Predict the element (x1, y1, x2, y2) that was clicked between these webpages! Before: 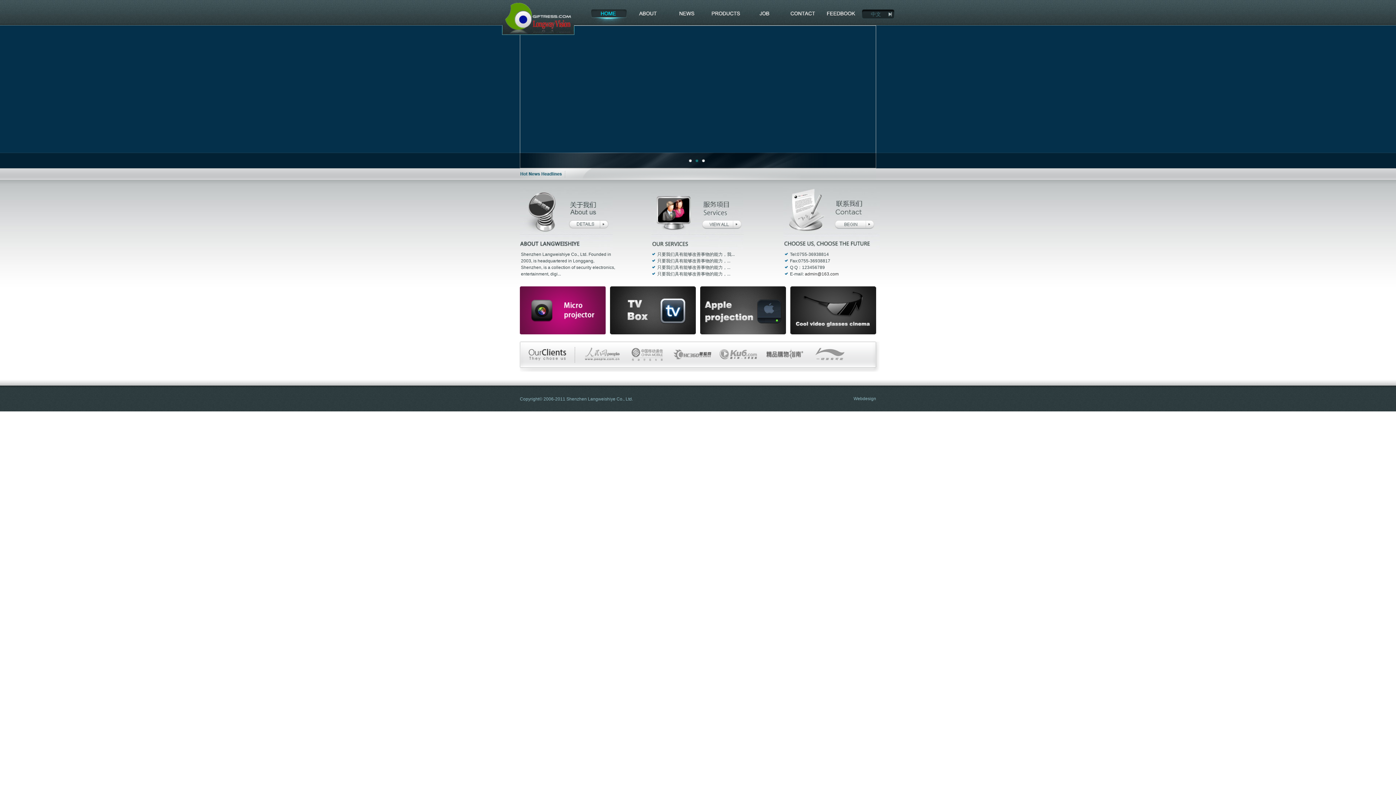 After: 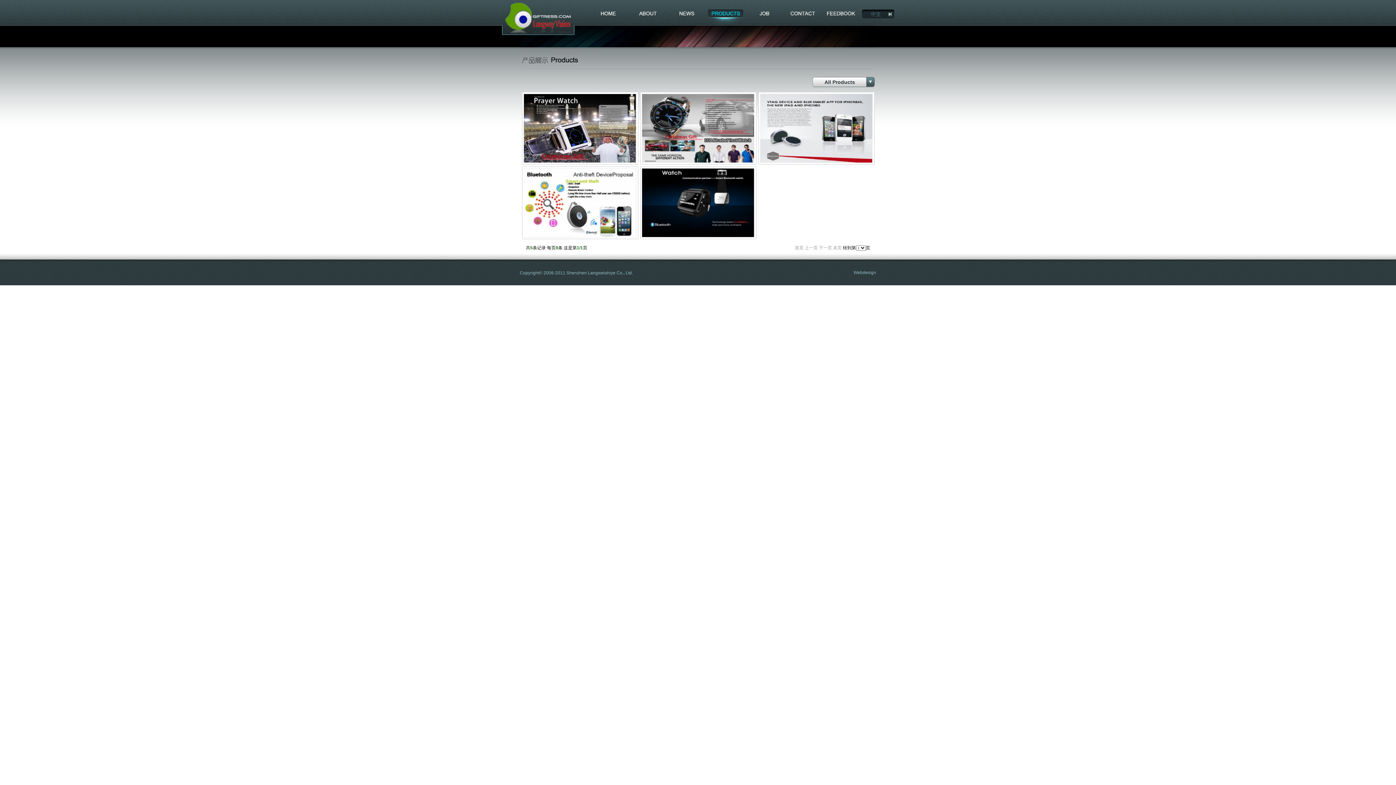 Action: bbox: (707, 9, 743, 24)